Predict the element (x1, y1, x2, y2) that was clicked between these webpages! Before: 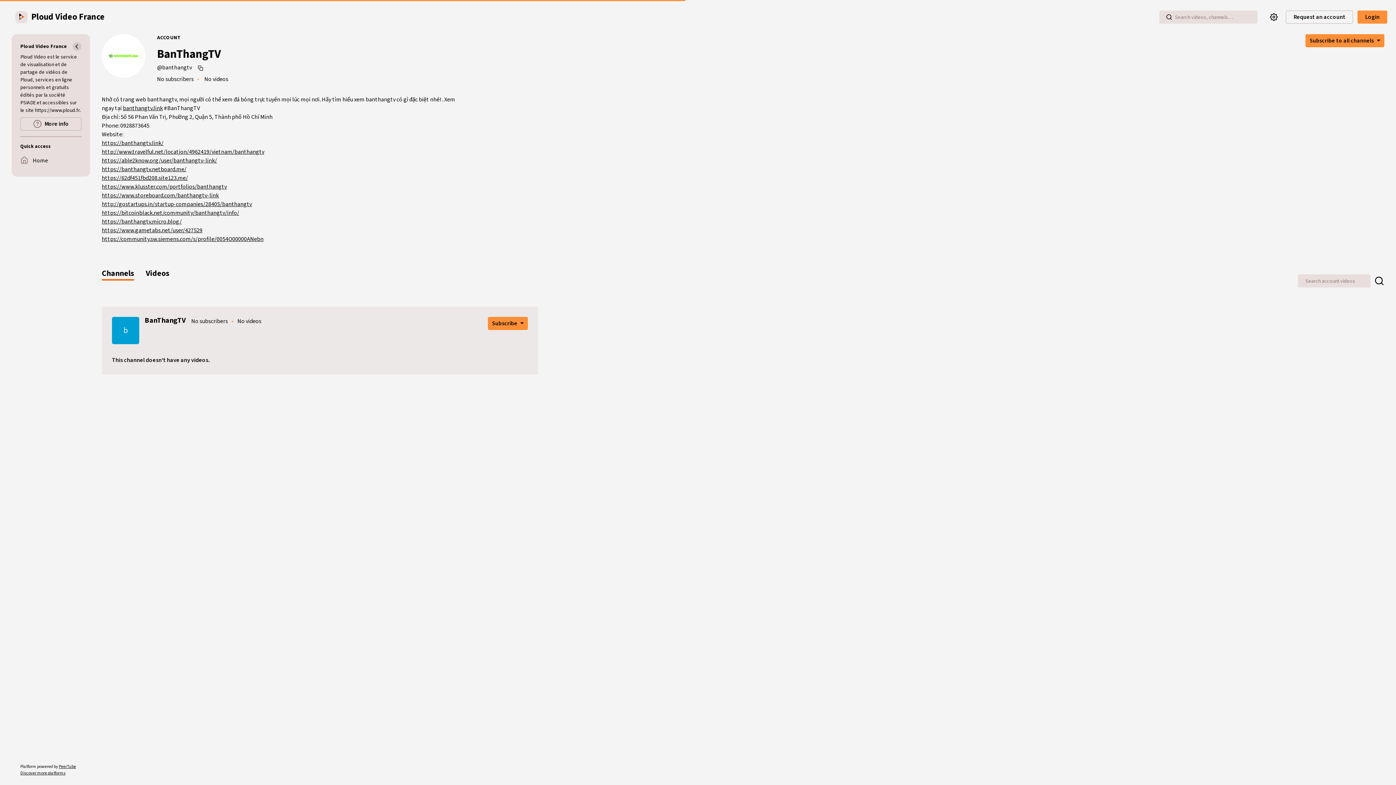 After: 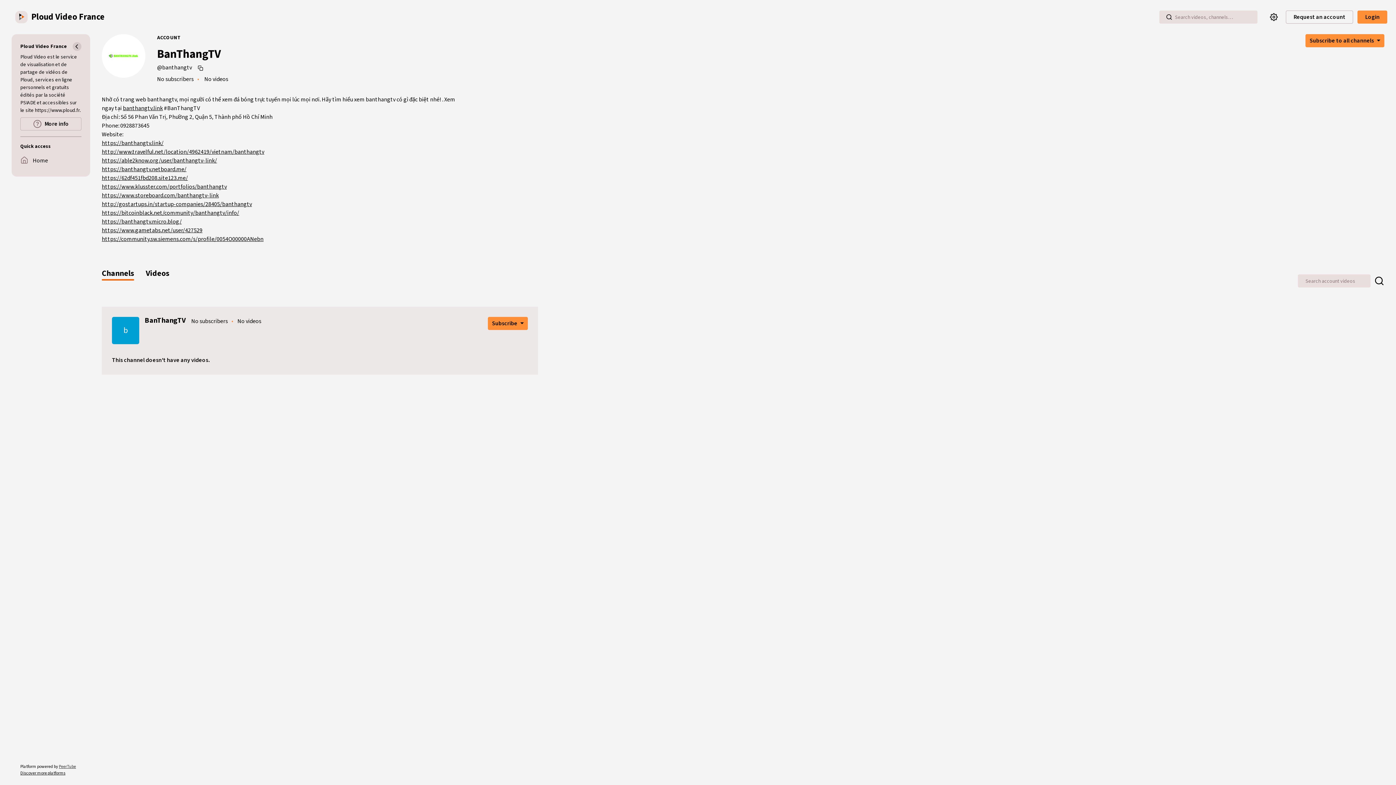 Action: label: PeerTube bbox: (58, 764, 76, 770)